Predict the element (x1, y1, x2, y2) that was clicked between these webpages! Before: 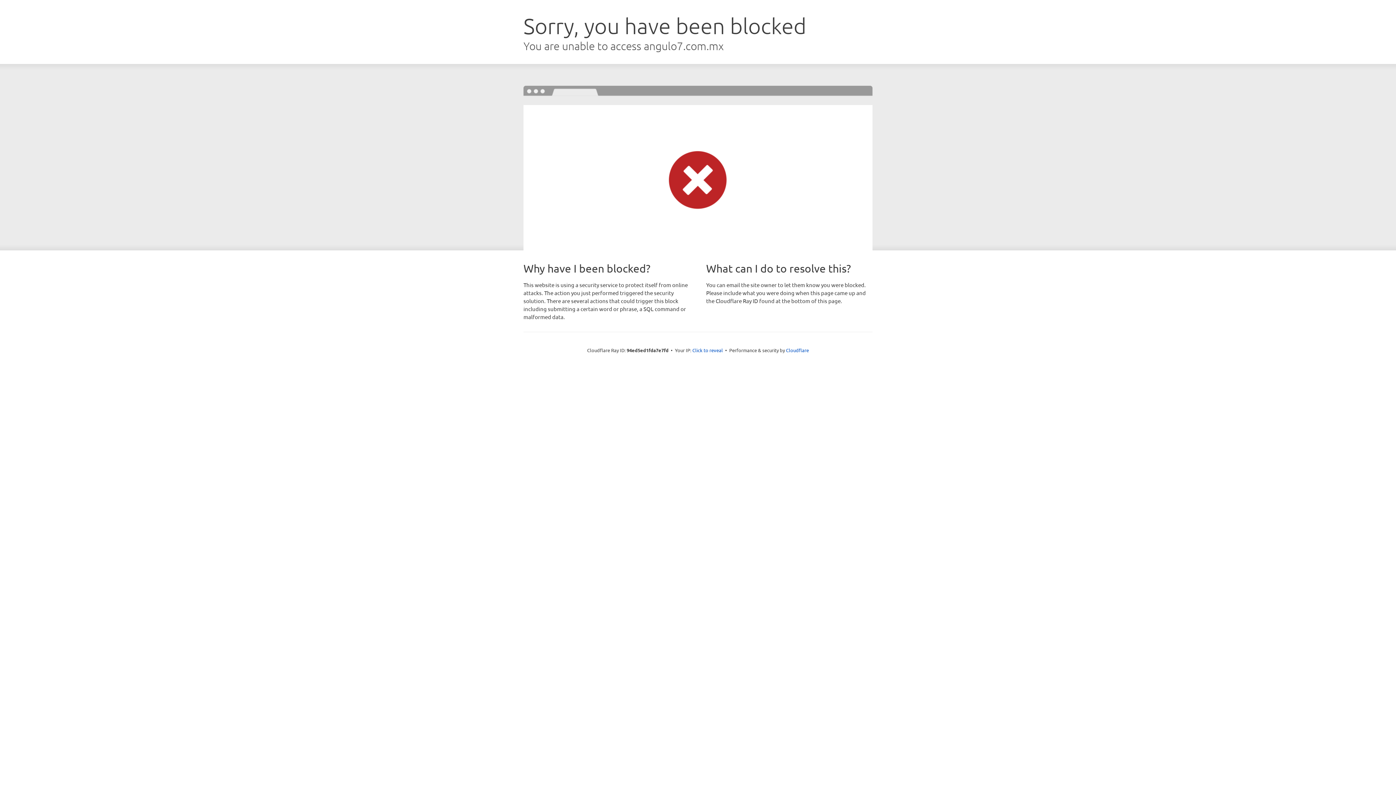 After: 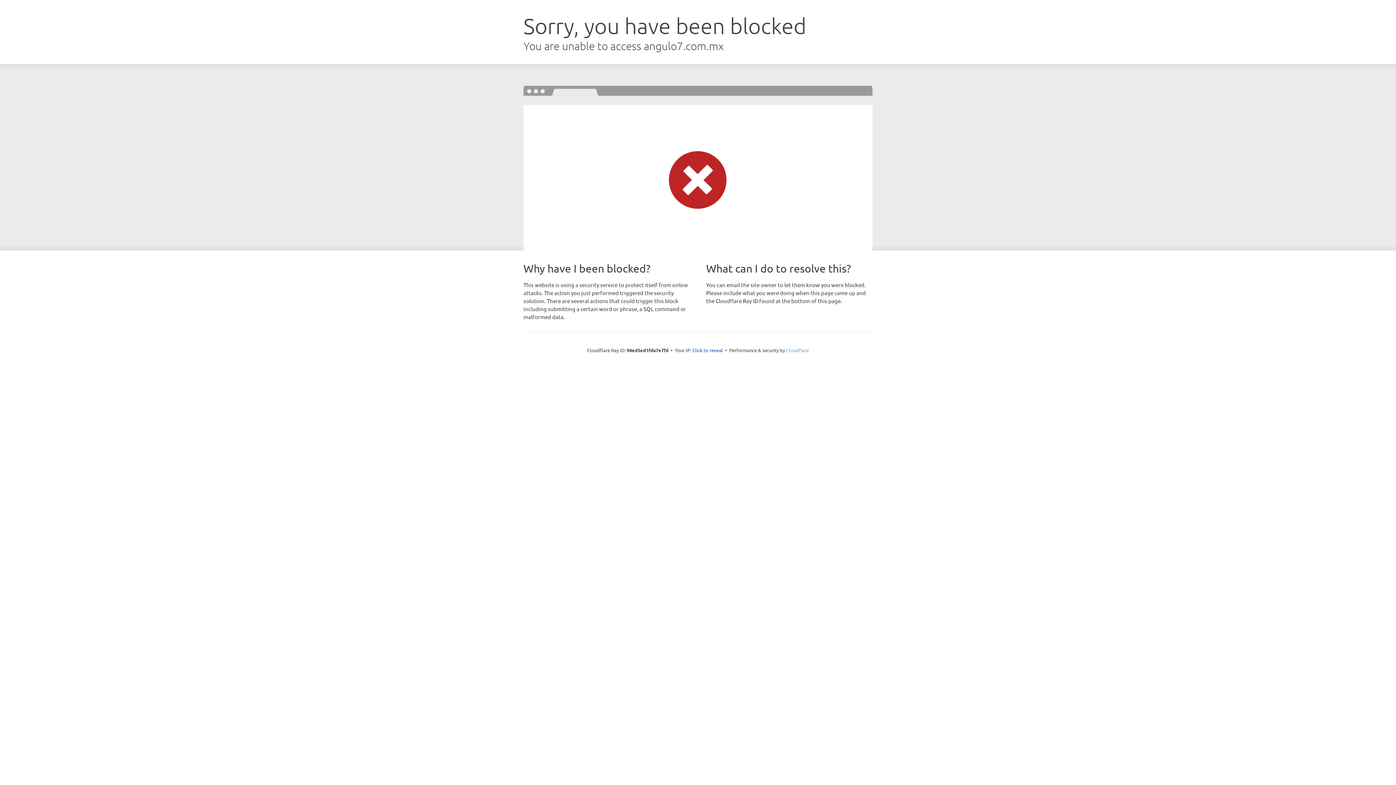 Action: bbox: (786, 347, 809, 353) label: Cloudflare